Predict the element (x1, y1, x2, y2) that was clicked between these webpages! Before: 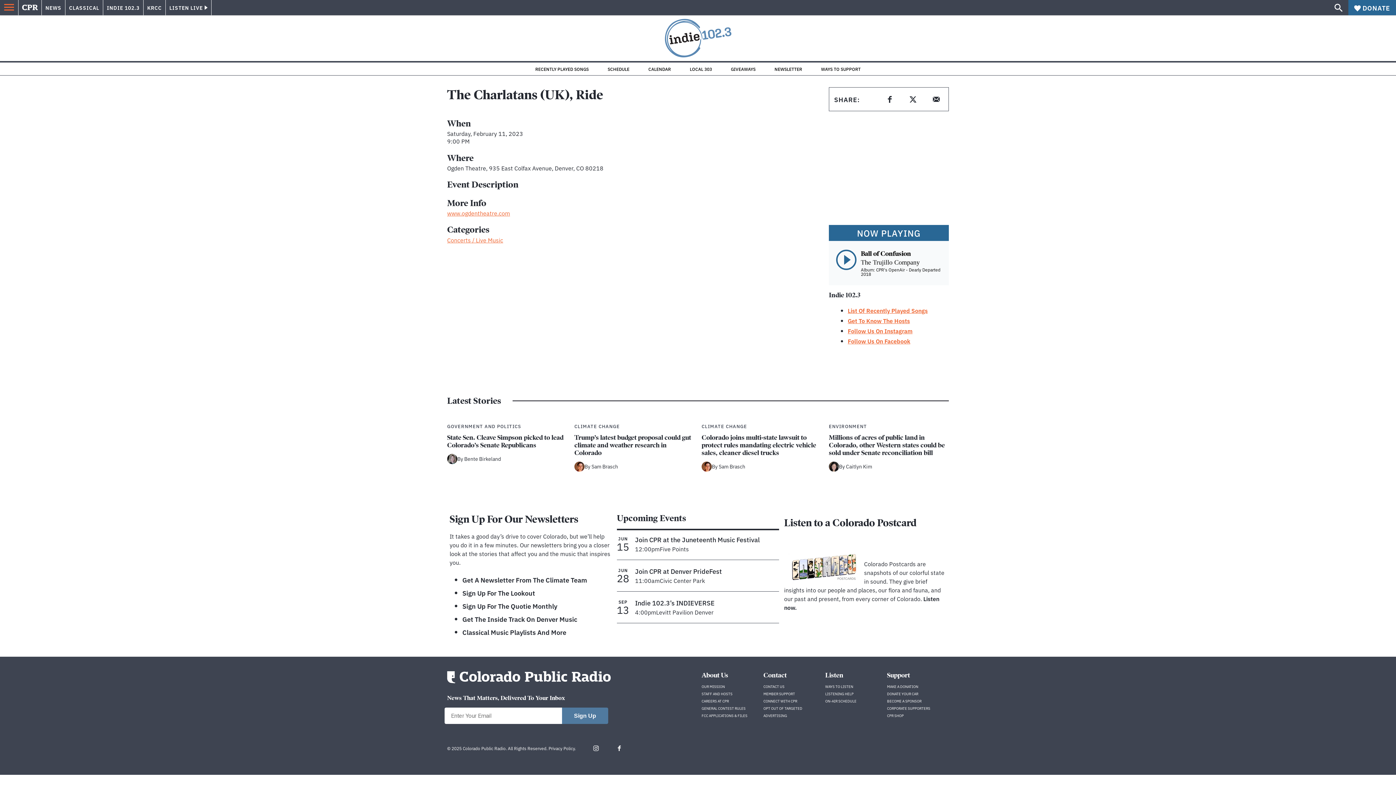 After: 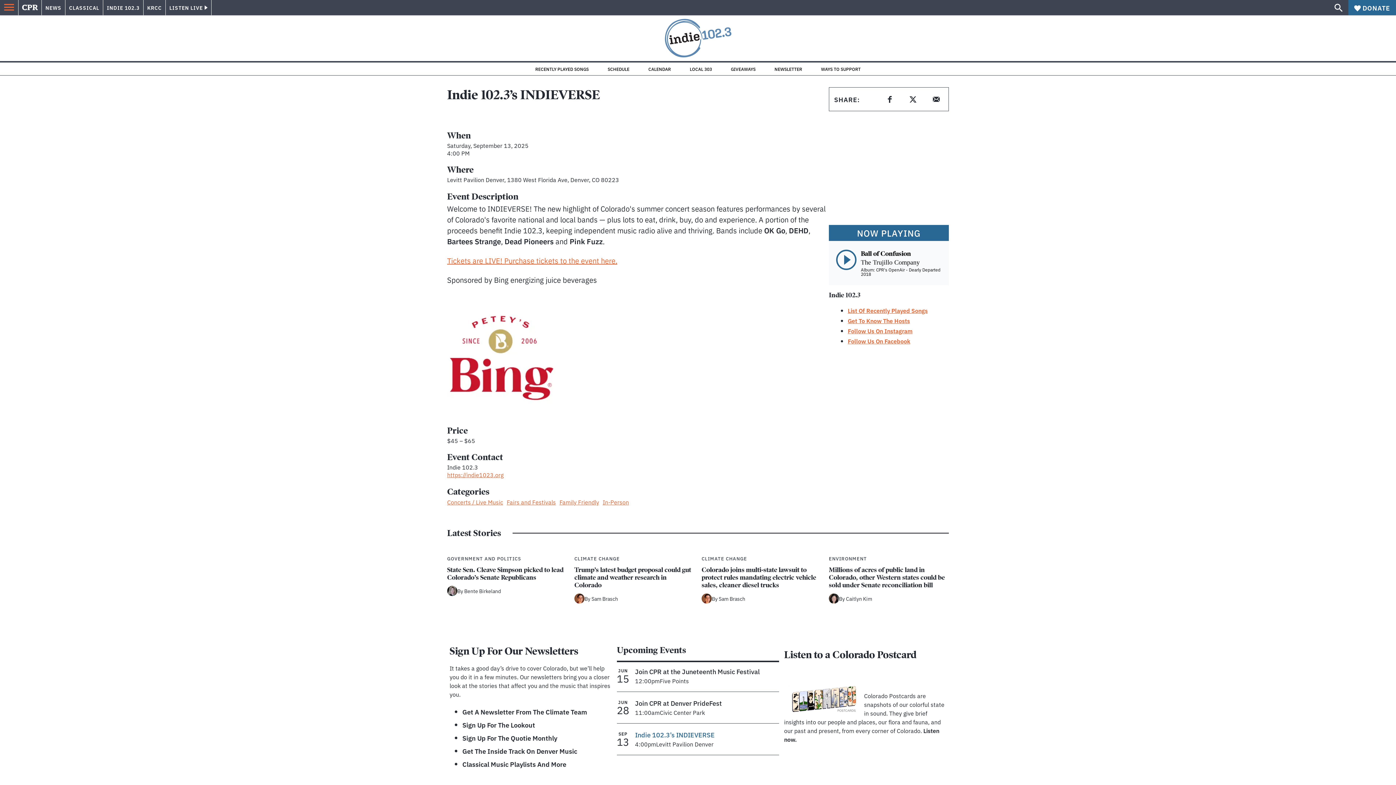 Action: label: Indie 102.3’s INDIEVERSE bbox: (635, 598, 714, 607)